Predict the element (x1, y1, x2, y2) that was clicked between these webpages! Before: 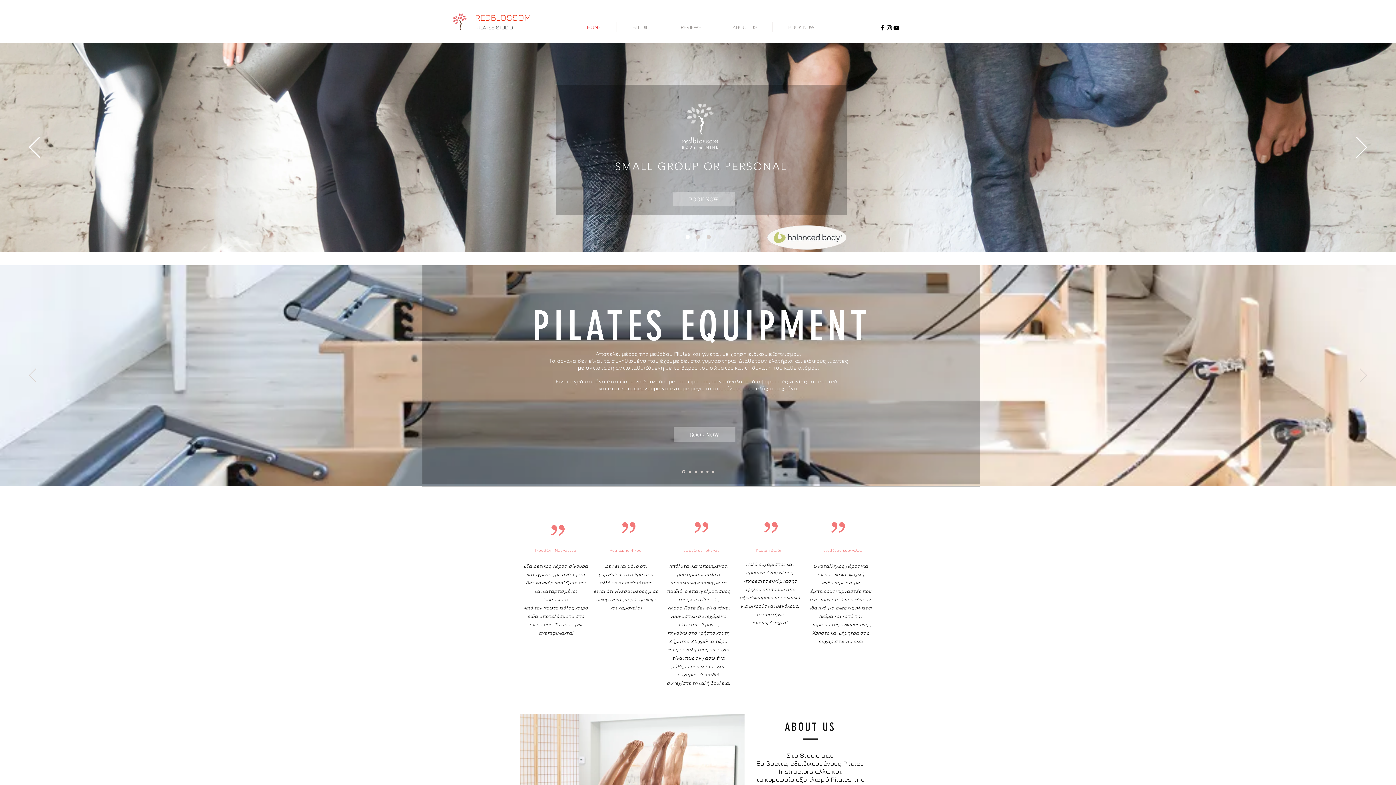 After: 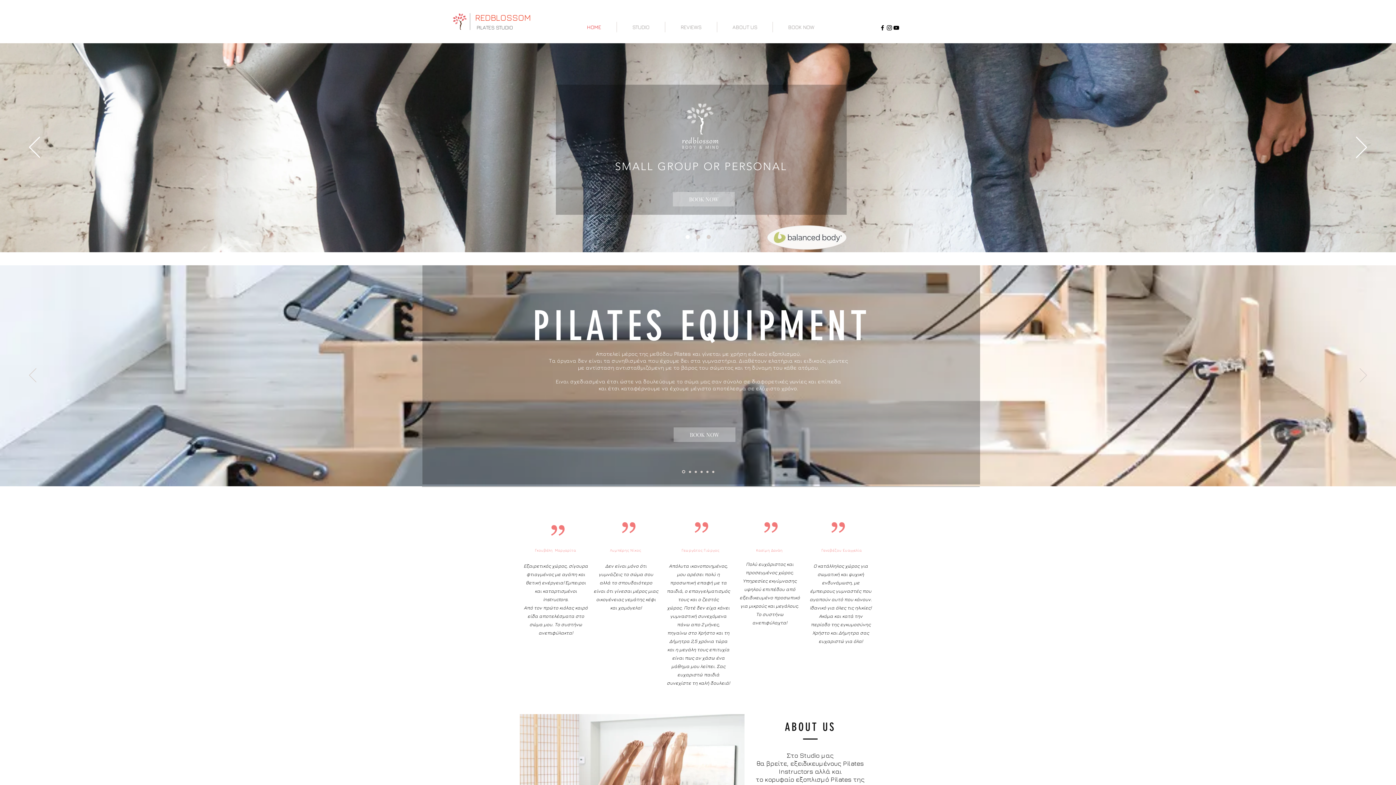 Action: label: MOTR bbox: (694, 470, 696, 473)